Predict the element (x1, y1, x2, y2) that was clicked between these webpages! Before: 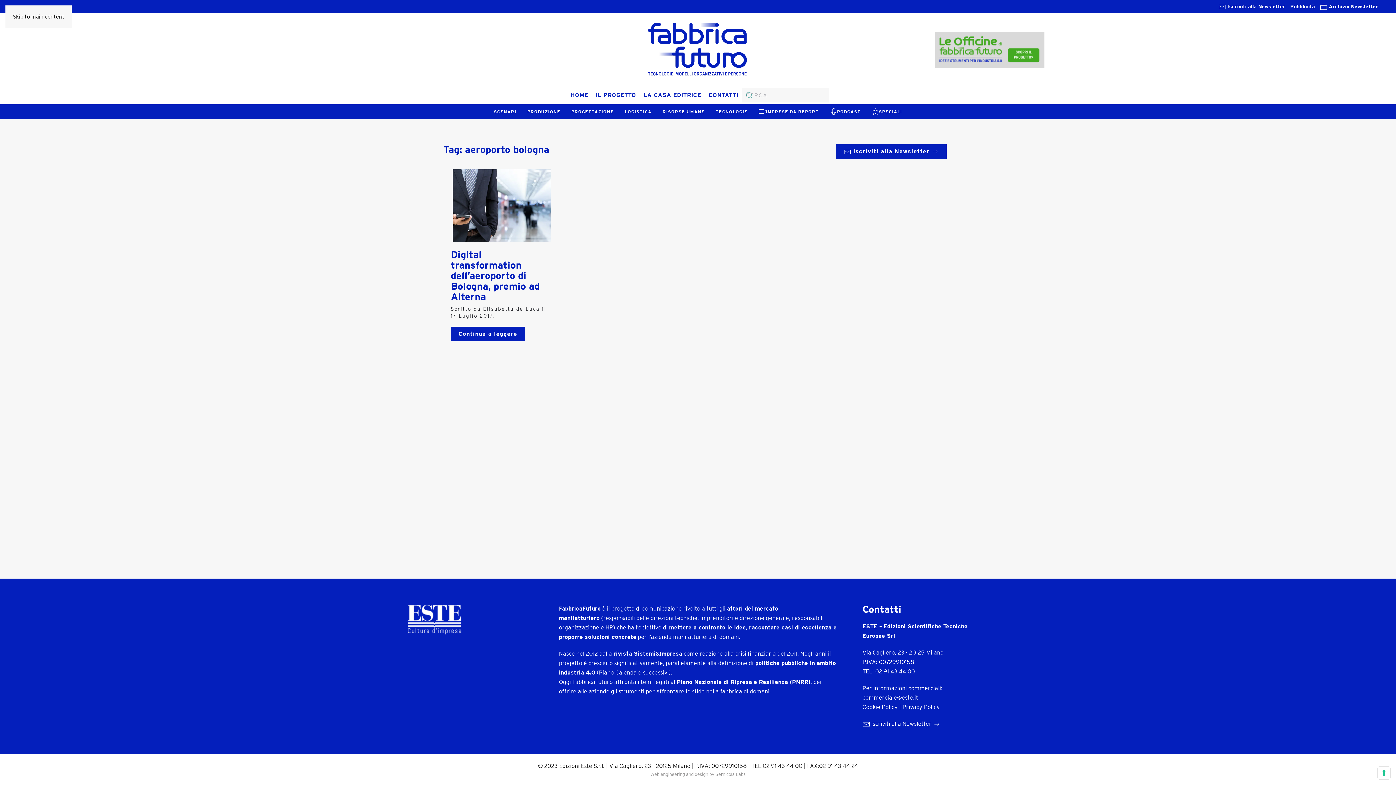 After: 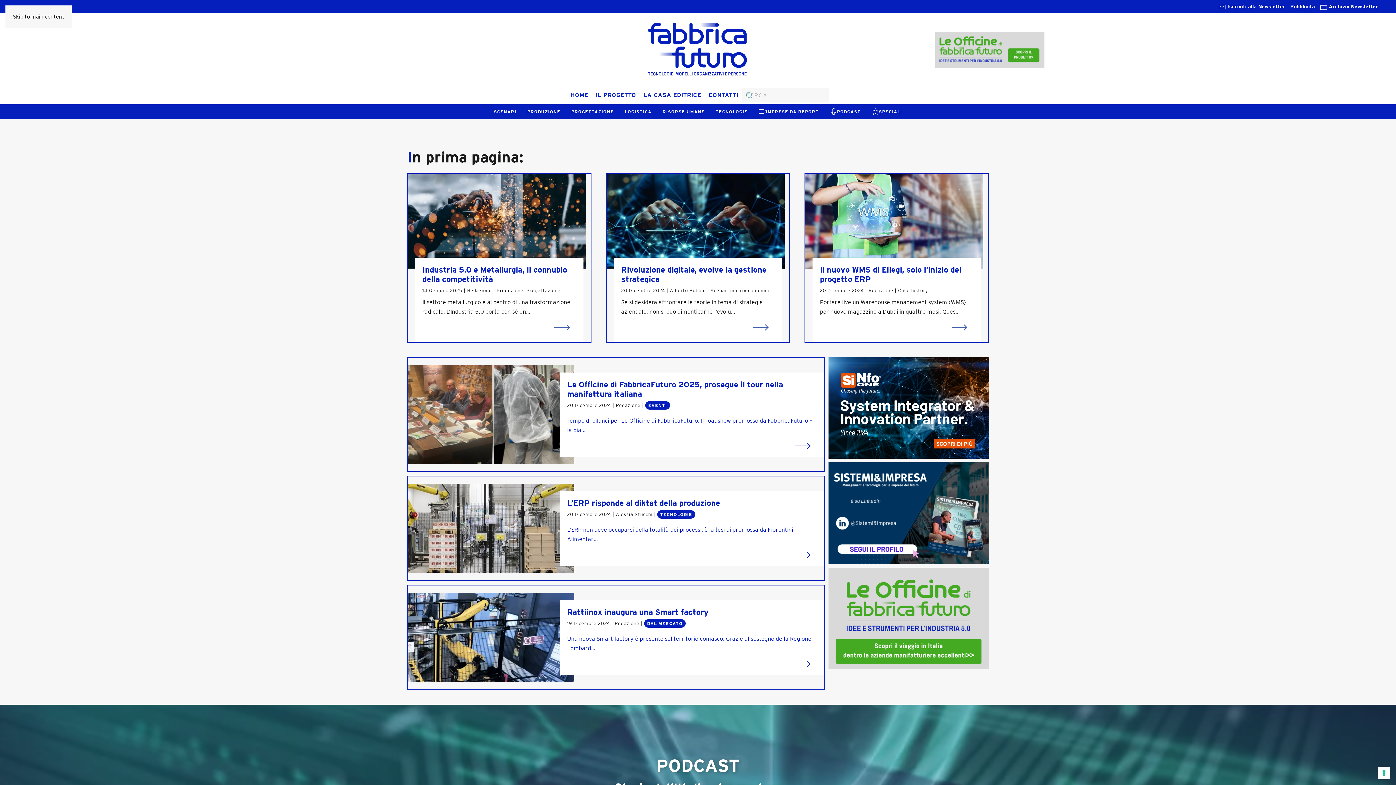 Action: label: HOME bbox: (567, 86, 592, 104)